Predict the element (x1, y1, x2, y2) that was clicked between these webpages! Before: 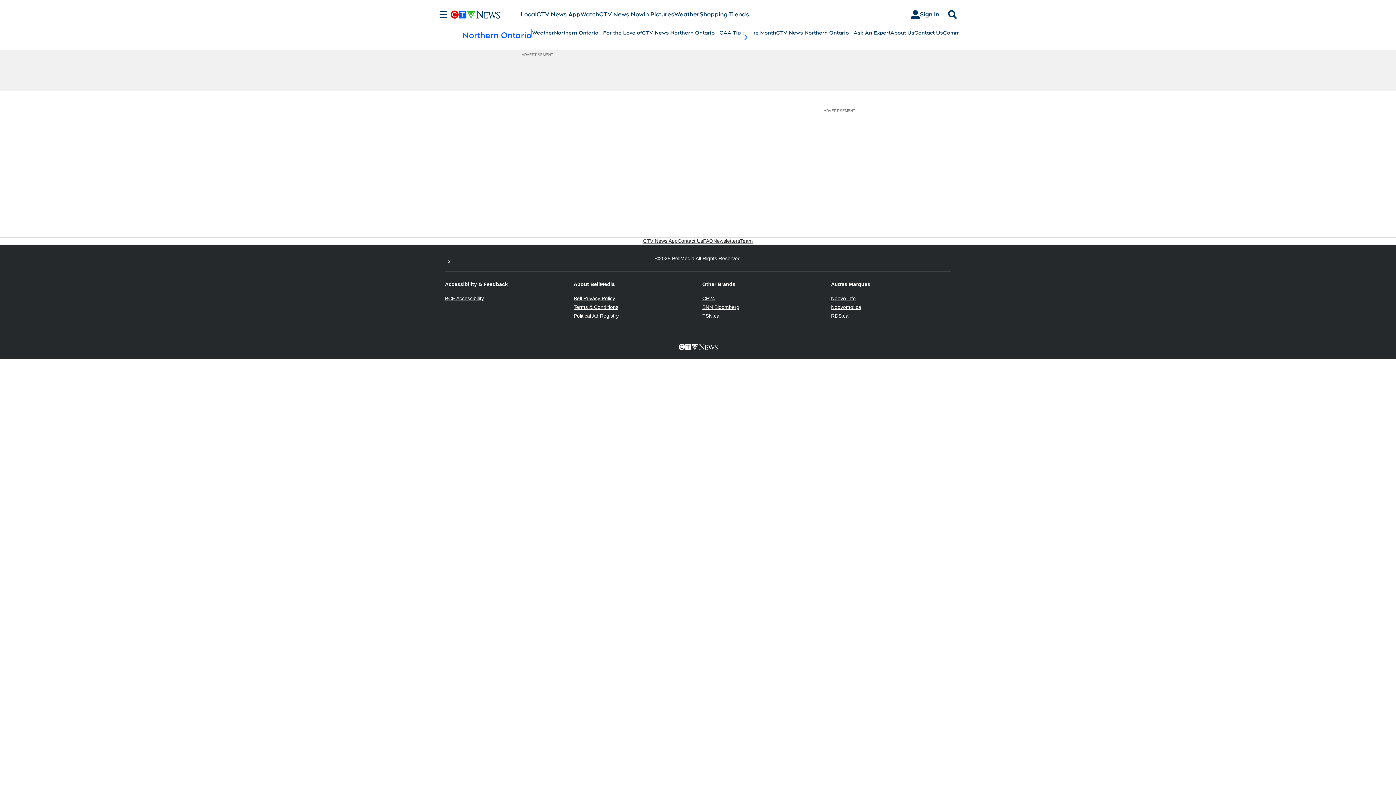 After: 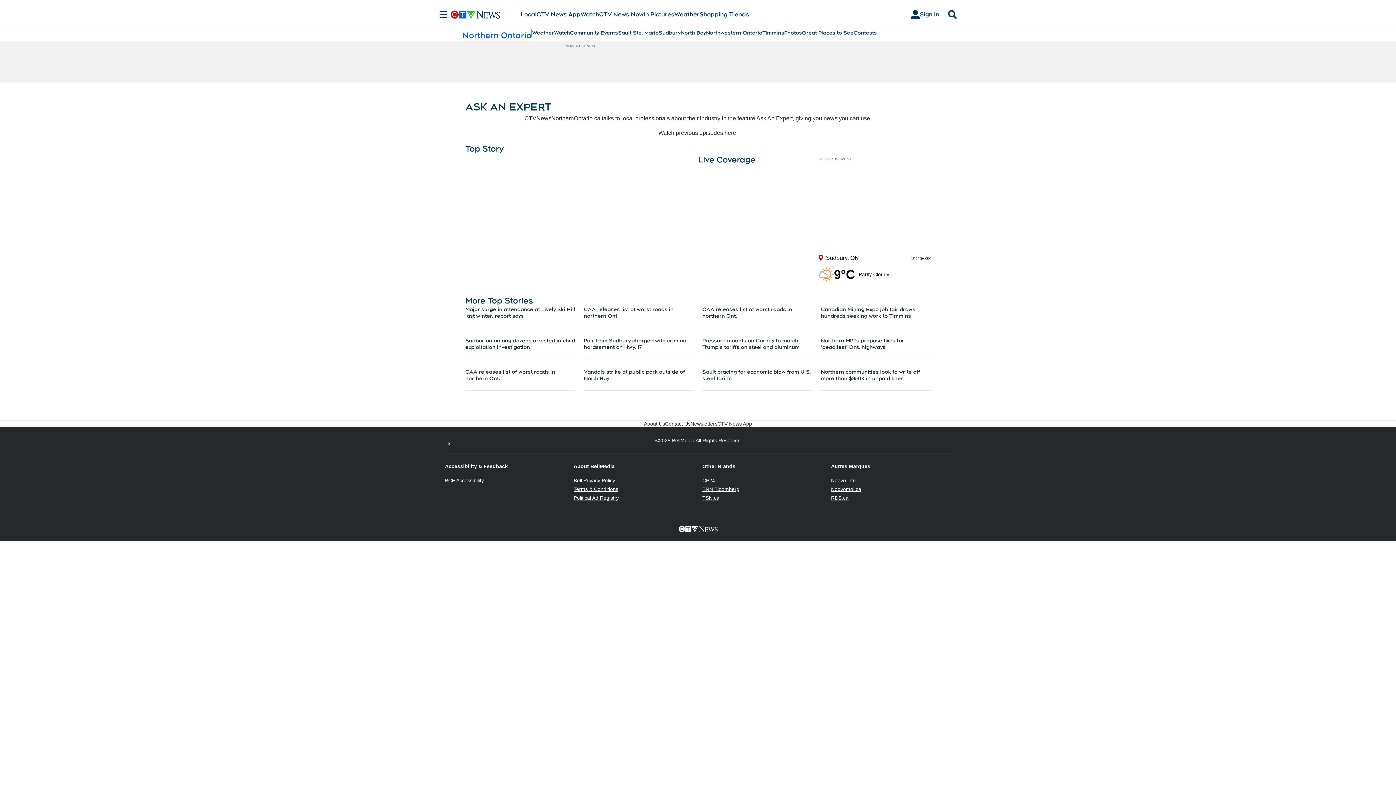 Action: label: CTV News Northern Ontario - Ask An Expert bbox: (776, 29, 890, 36)